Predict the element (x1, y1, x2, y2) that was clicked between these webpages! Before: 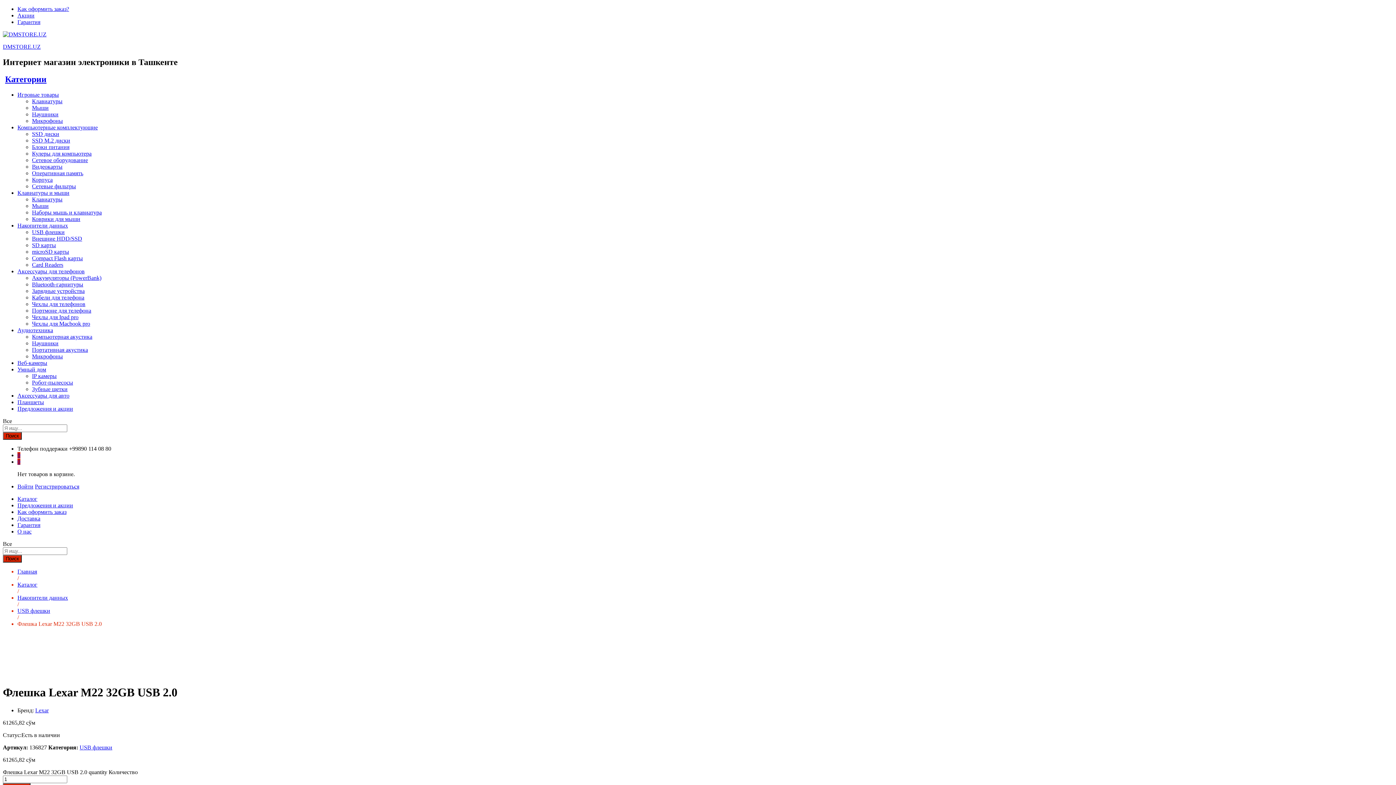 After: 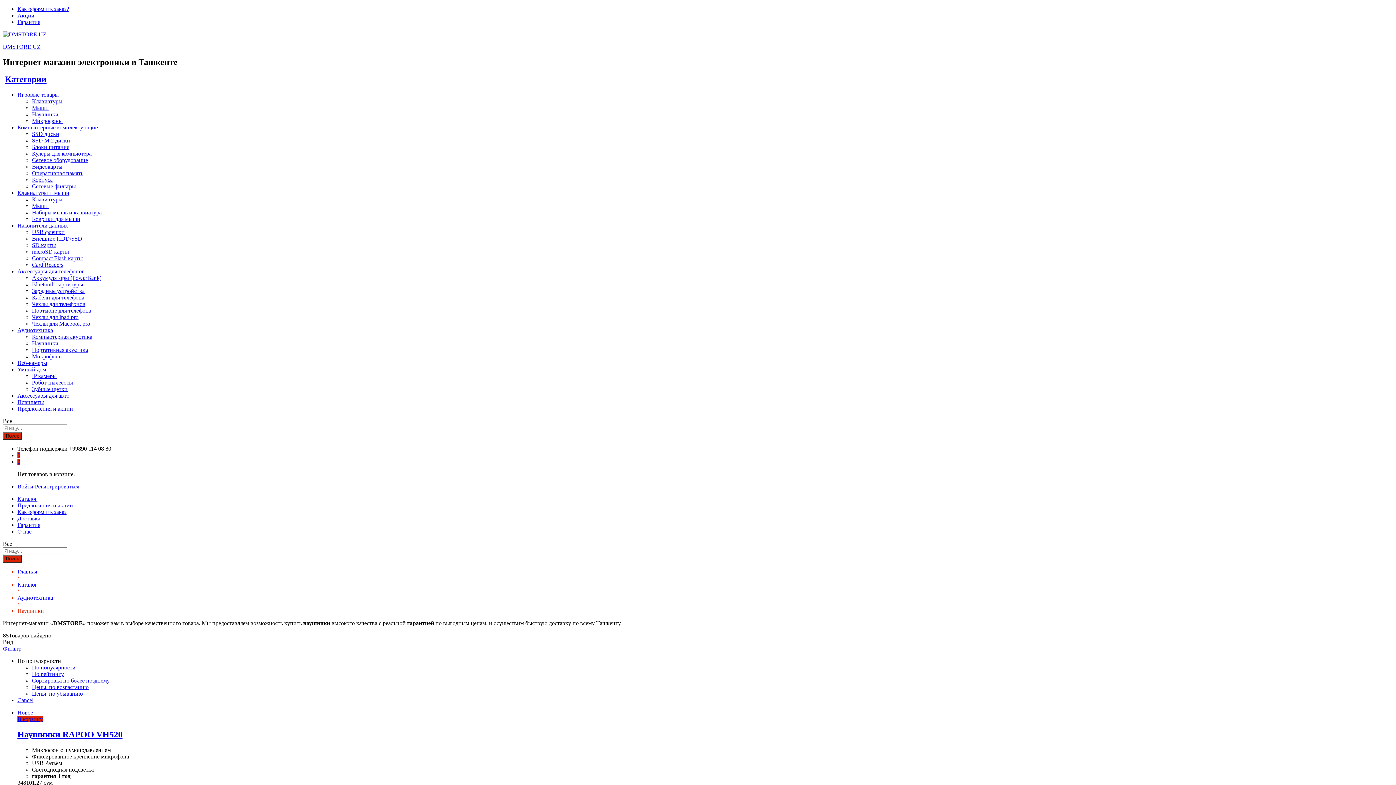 Action: label: Наушники bbox: (32, 340, 58, 346)